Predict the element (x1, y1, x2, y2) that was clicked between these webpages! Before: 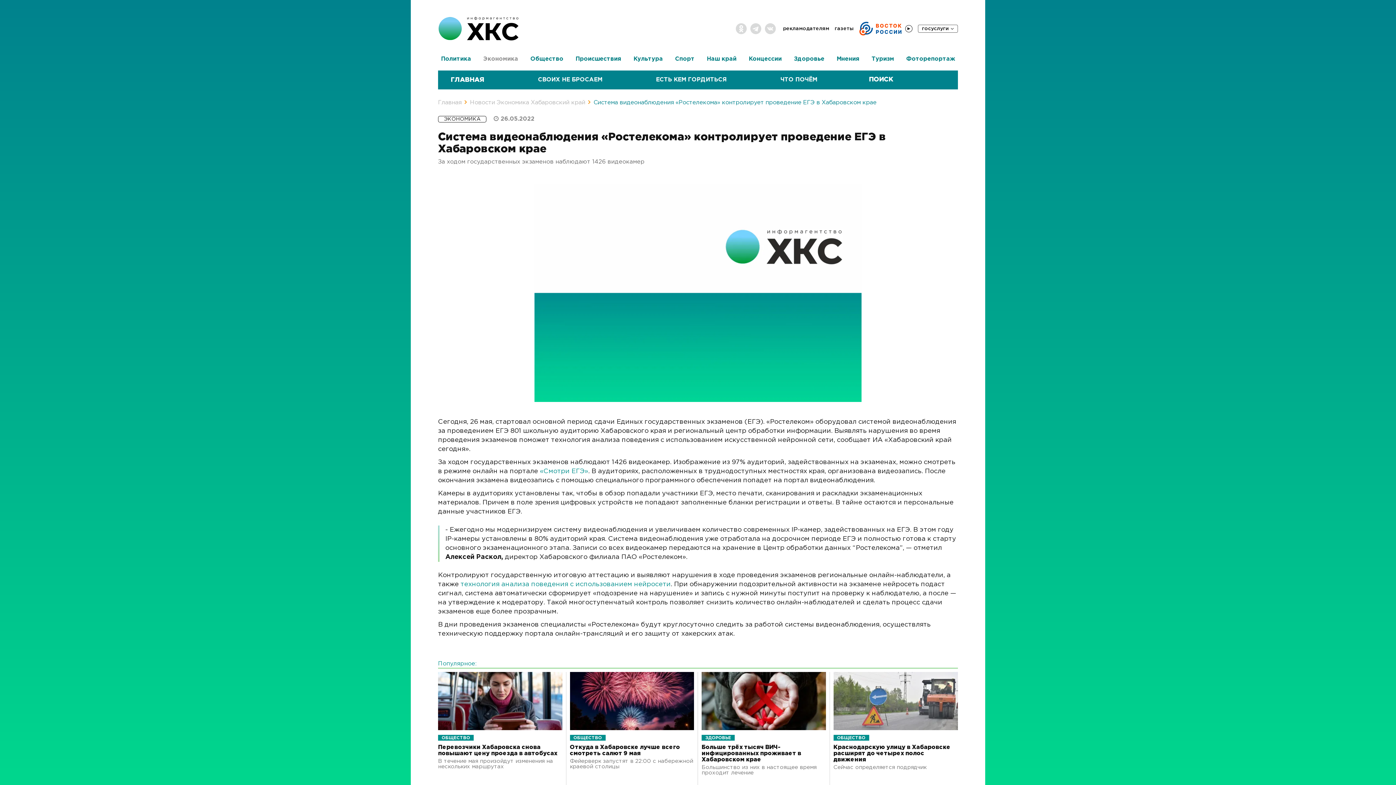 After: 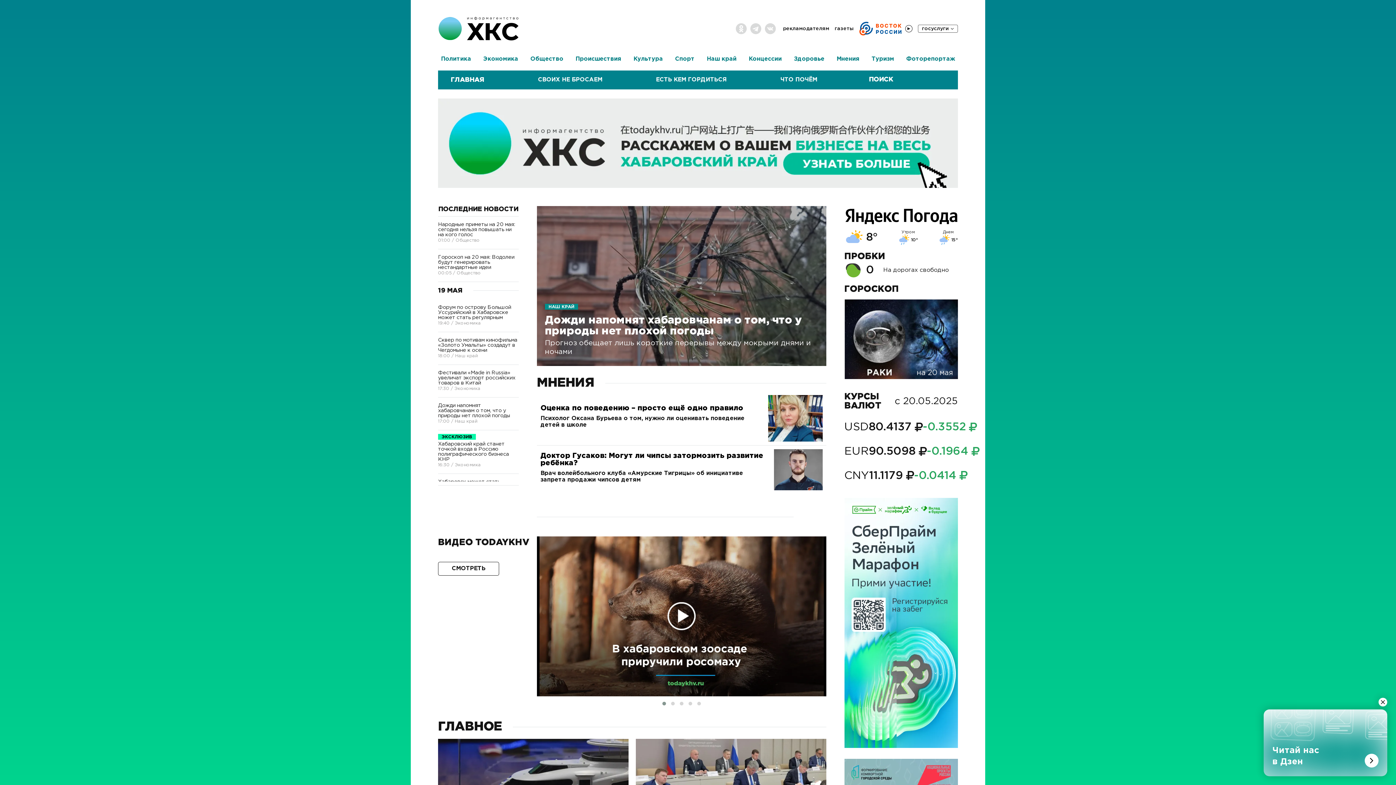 Action: label: Главная bbox: (438, 100, 461, 105)